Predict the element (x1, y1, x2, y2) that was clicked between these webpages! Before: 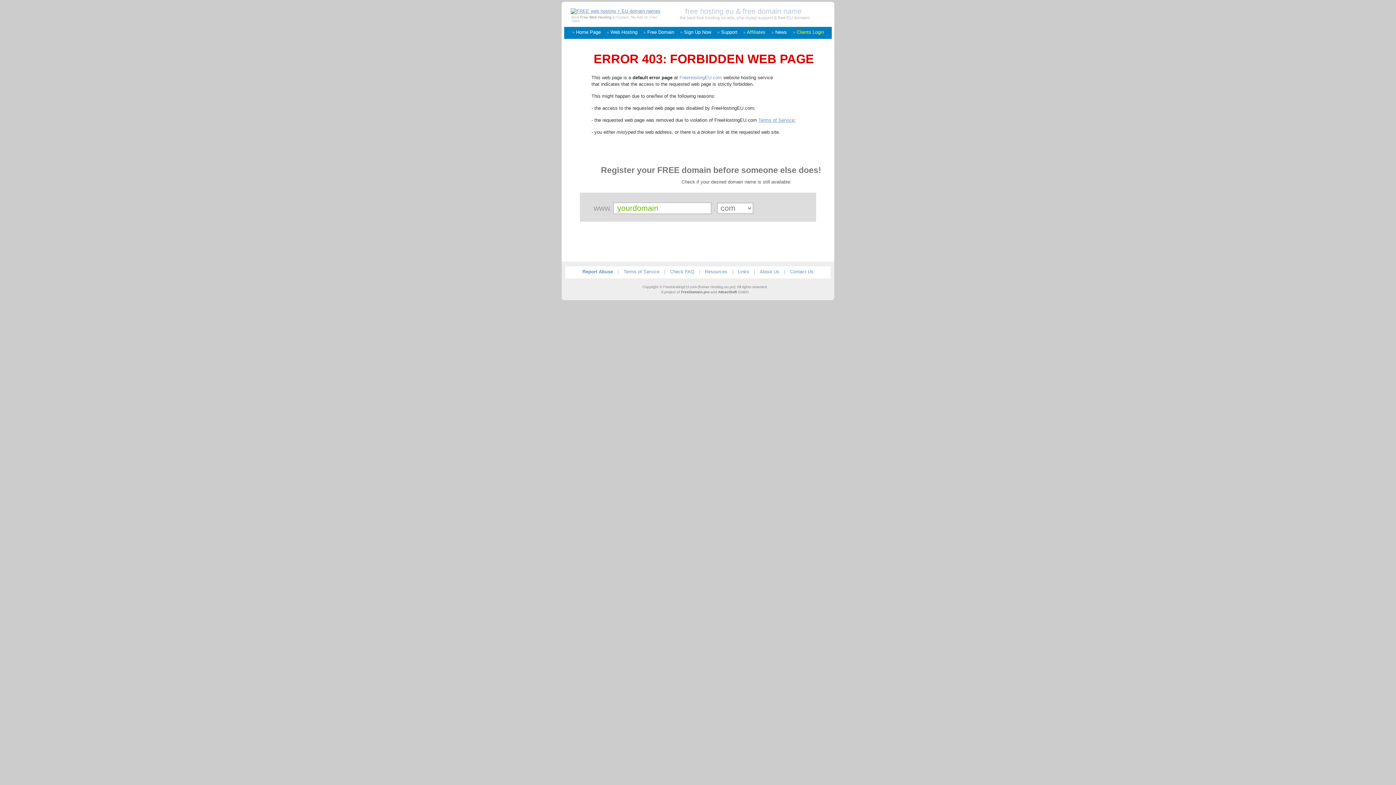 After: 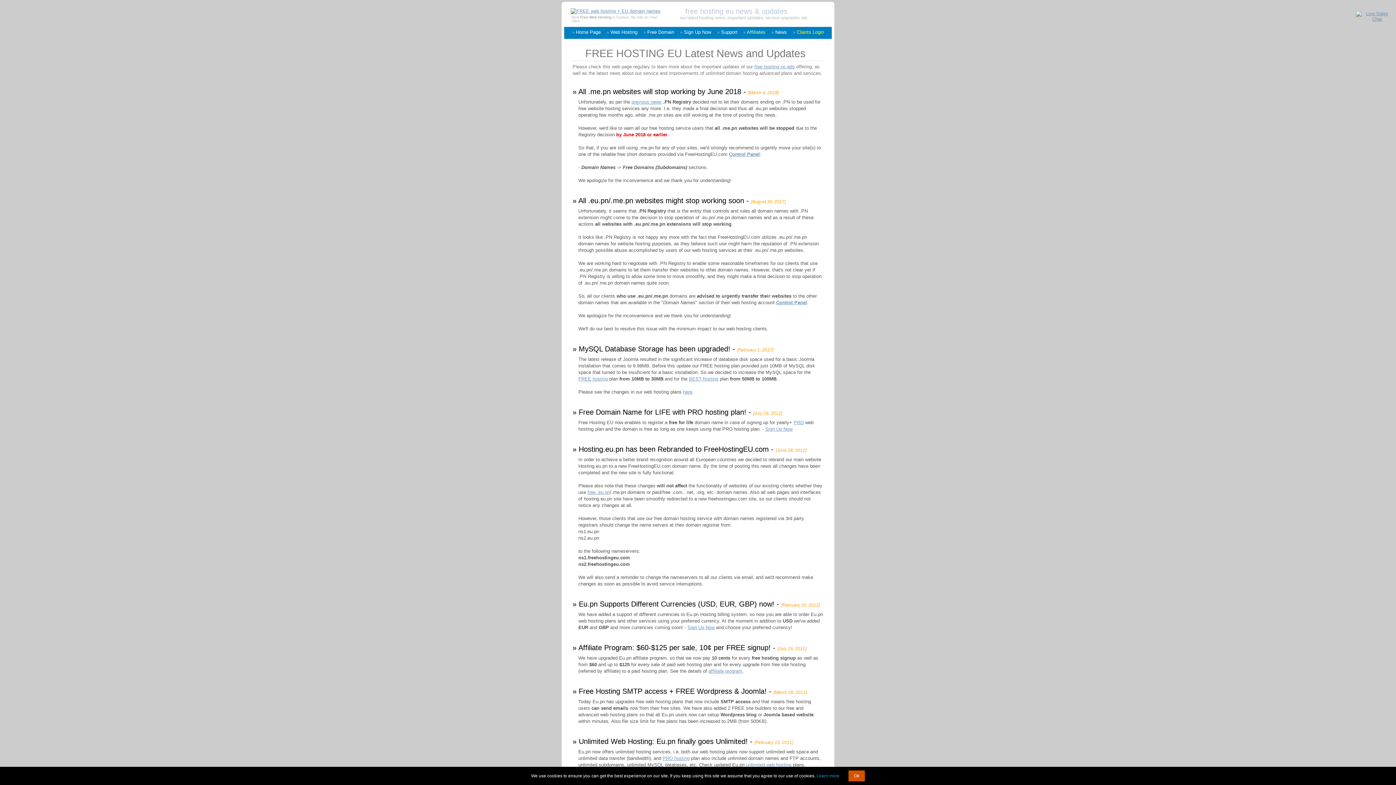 Action: label: News bbox: (775, 29, 787, 34)